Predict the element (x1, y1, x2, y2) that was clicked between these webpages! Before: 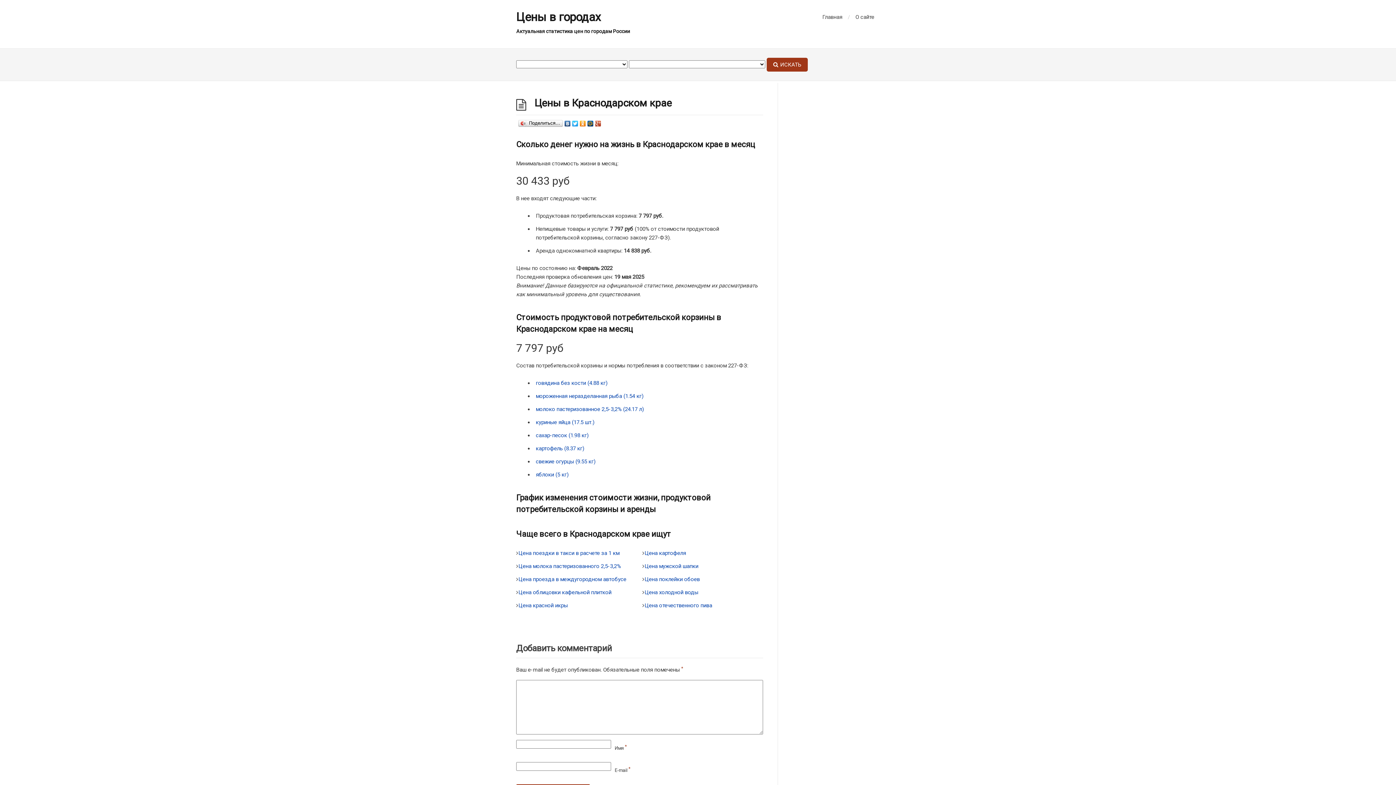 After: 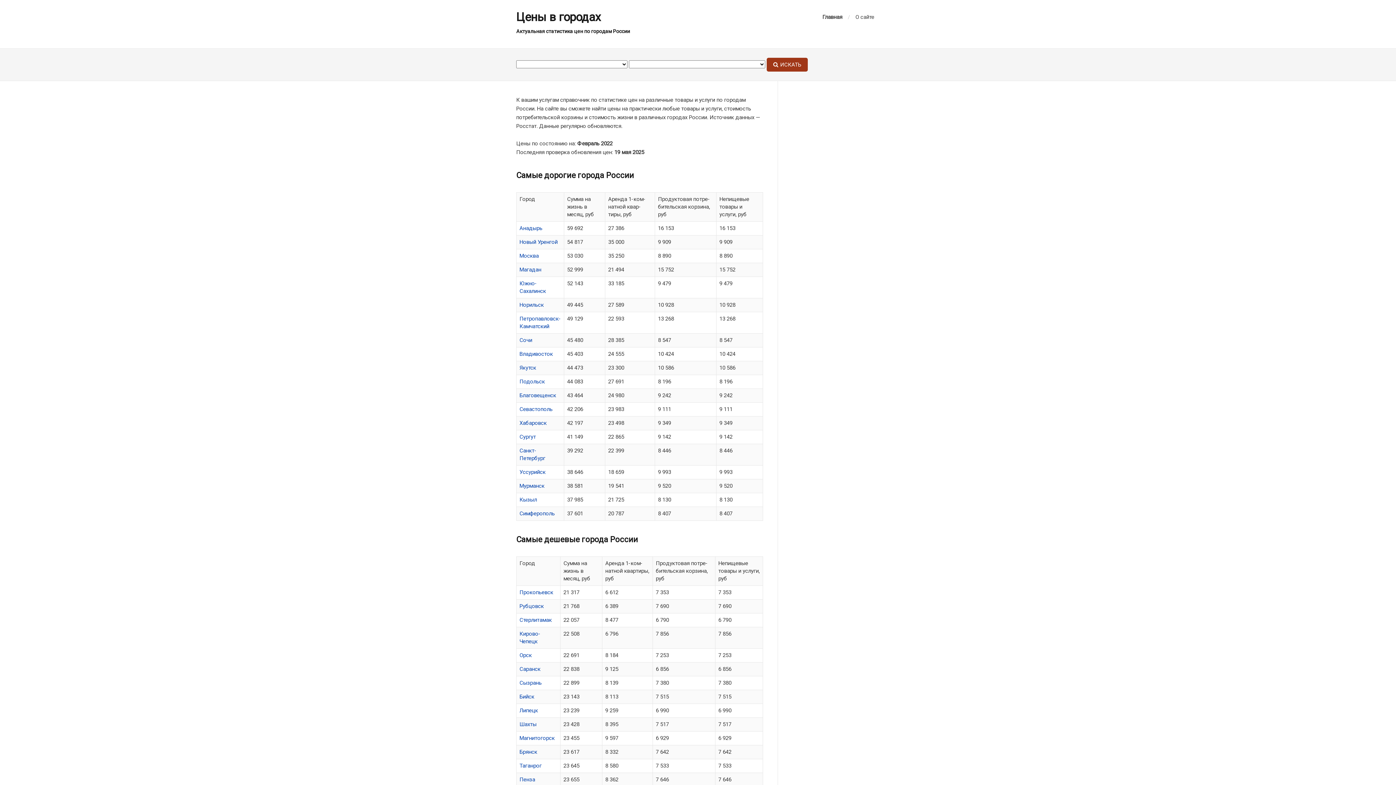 Action: label: Главная bbox: (822, 13, 842, 20)